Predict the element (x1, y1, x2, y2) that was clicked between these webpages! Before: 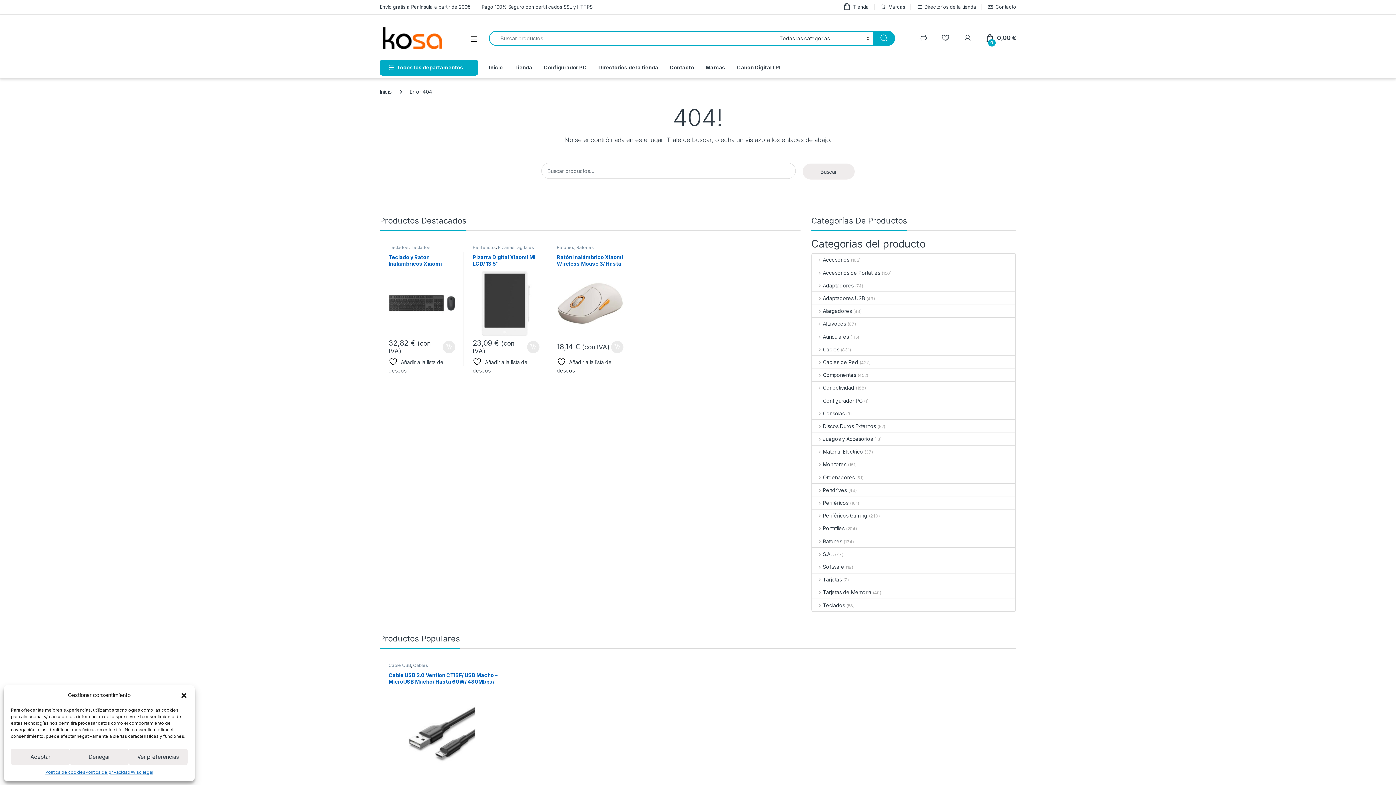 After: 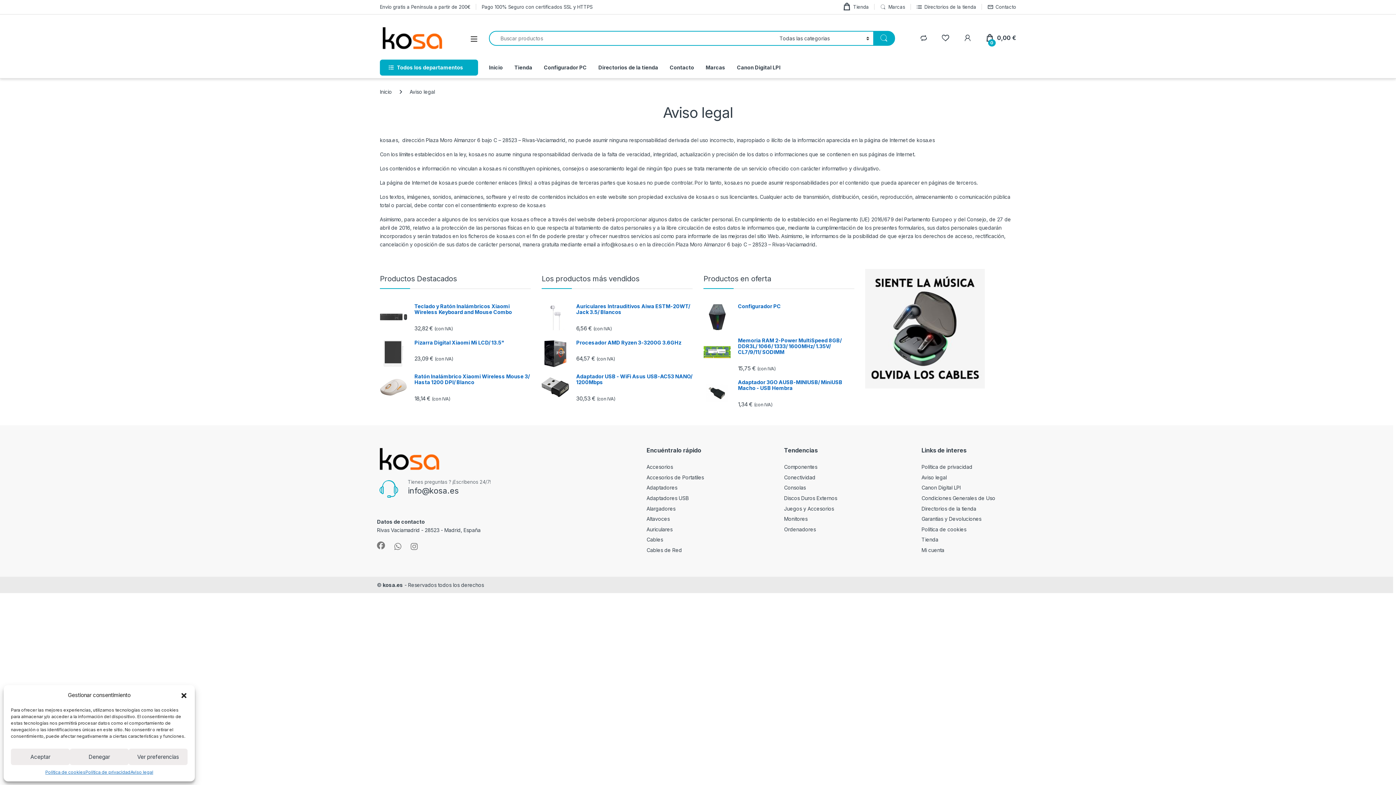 Action: label: Aviso legal bbox: (130, 769, 153, 776)